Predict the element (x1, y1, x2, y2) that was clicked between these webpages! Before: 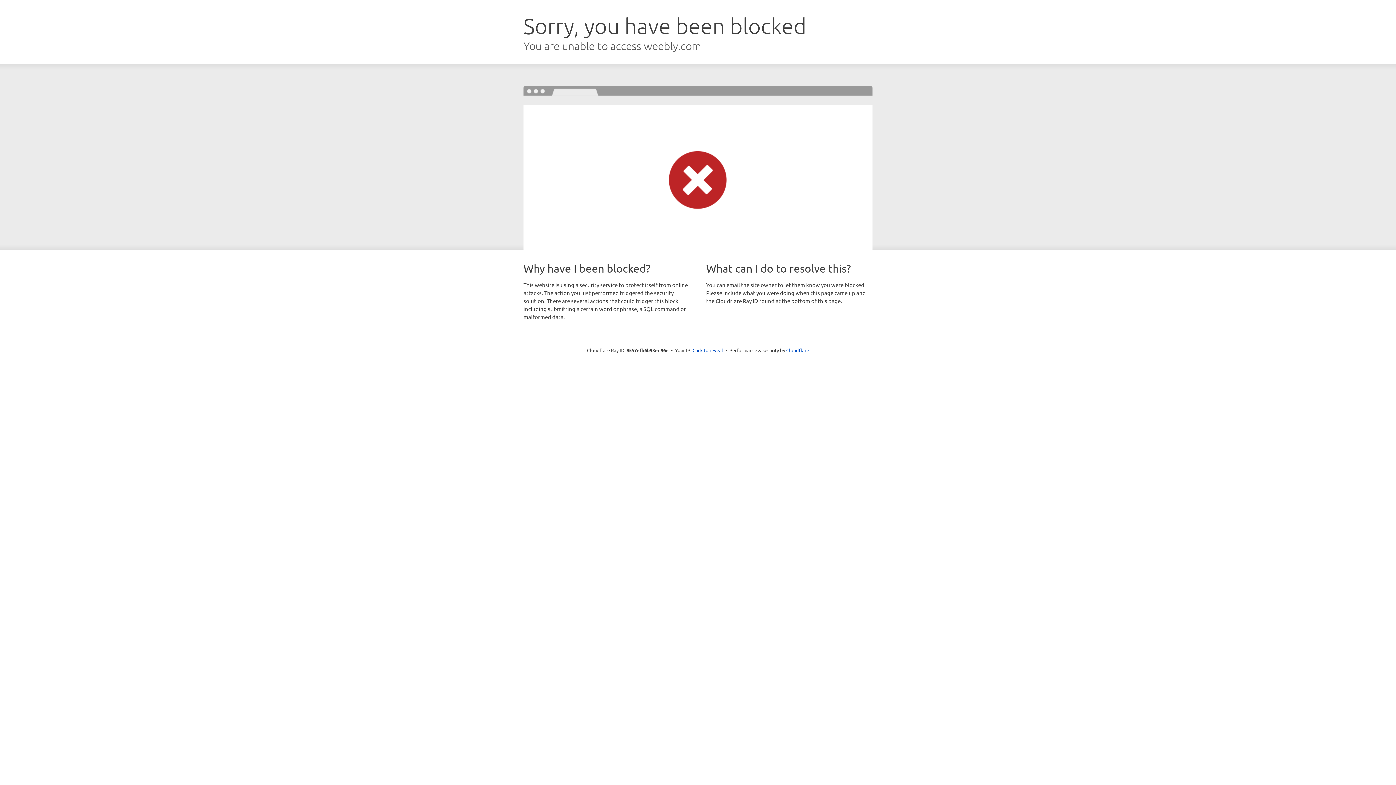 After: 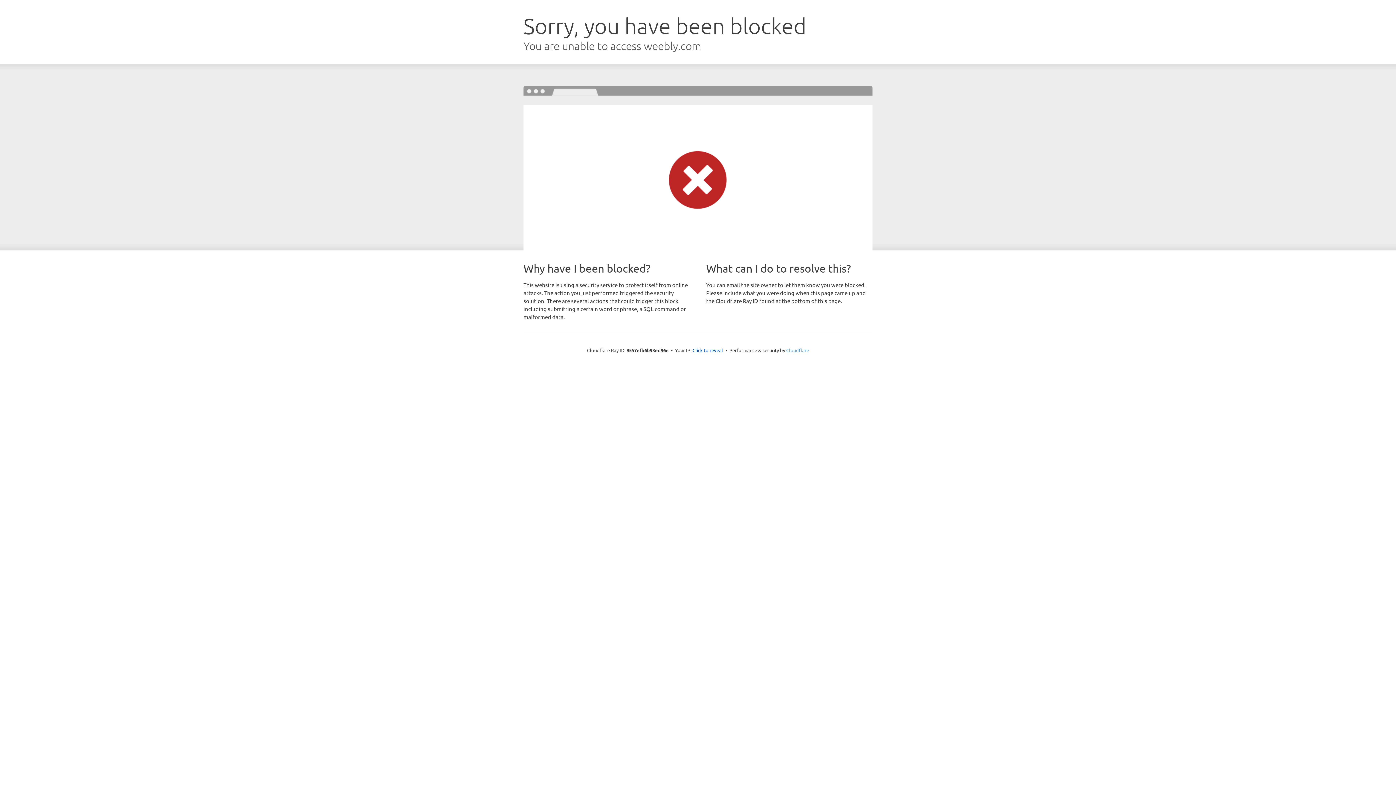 Action: label: Cloudflare bbox: (786, 347, 809, 353)